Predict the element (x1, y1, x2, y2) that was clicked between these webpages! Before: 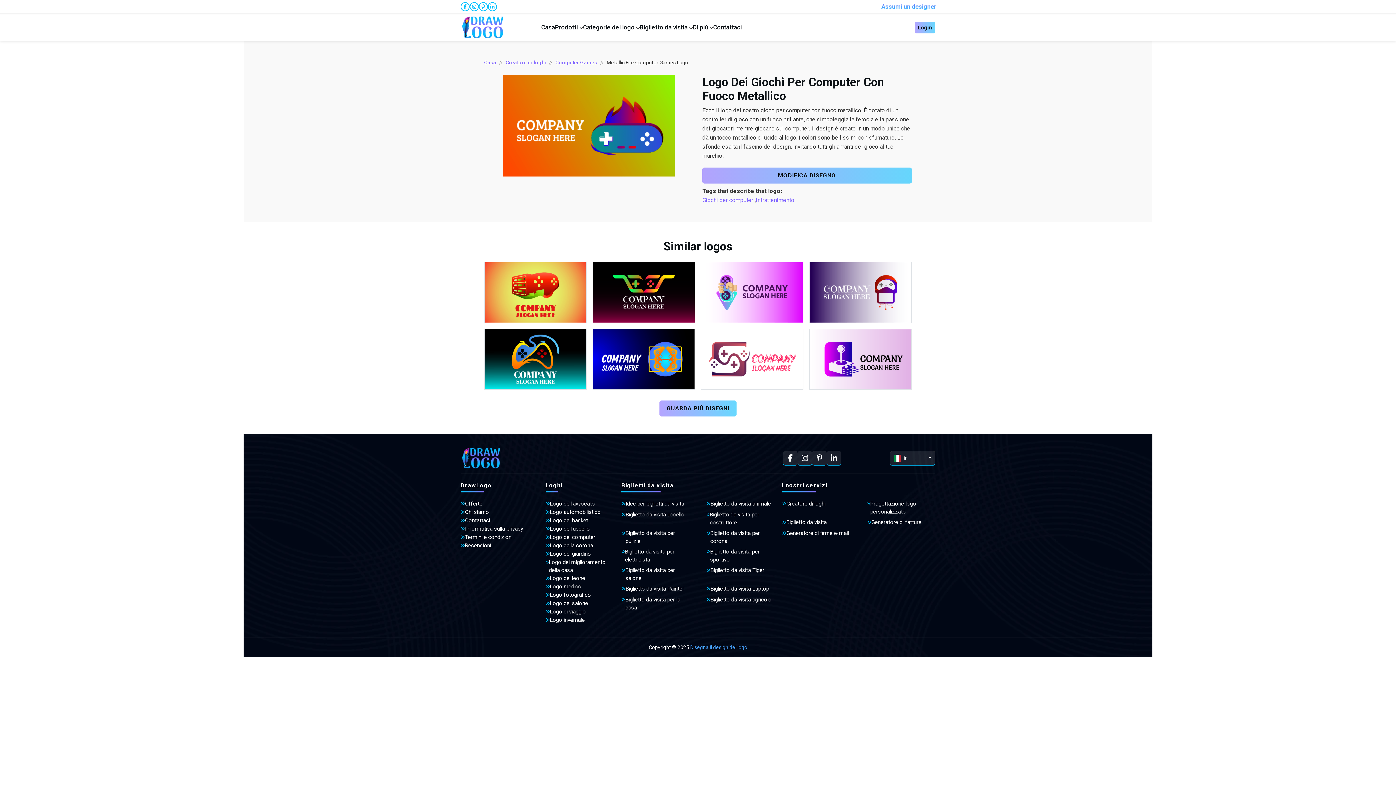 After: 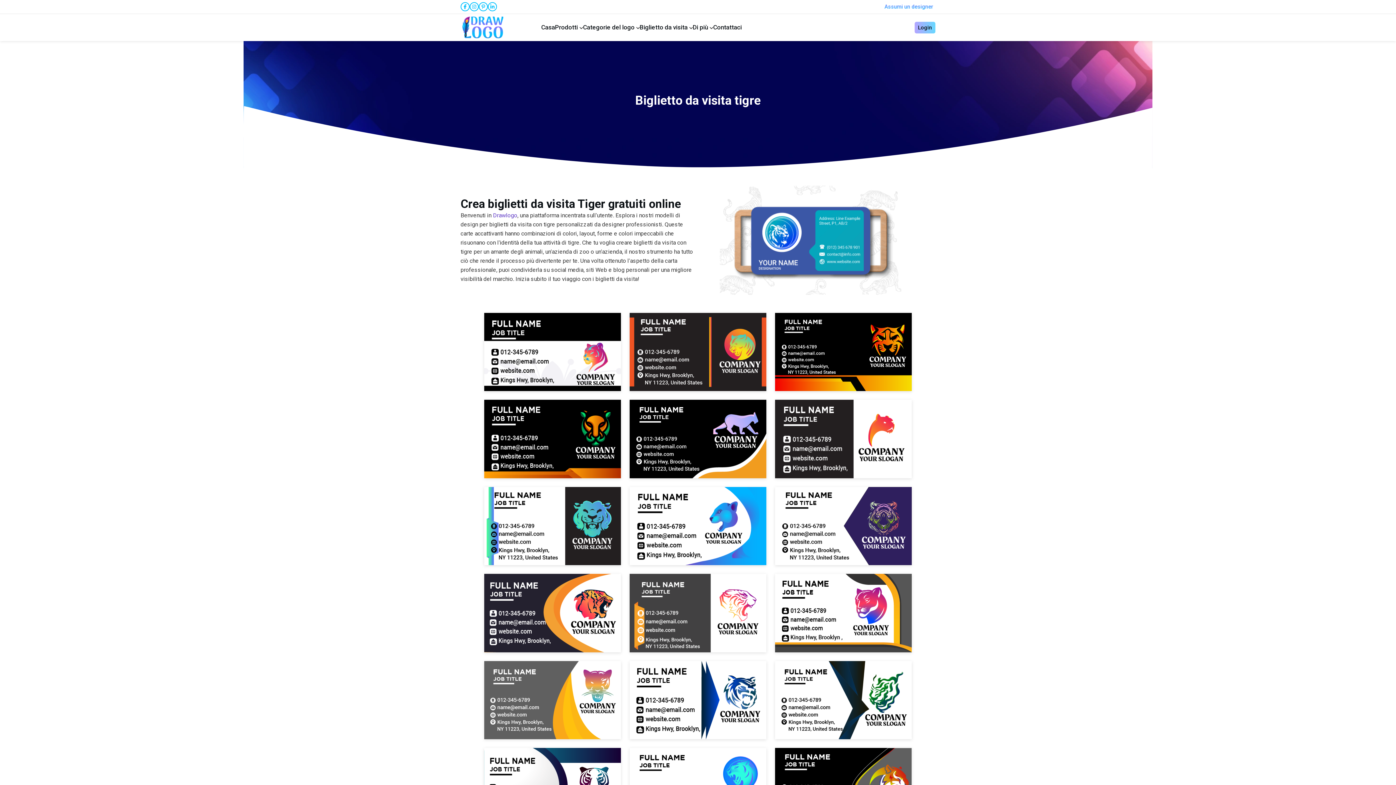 Action: label: Biglietto da visita Tiger bbox: (706, 566, 764, 574)